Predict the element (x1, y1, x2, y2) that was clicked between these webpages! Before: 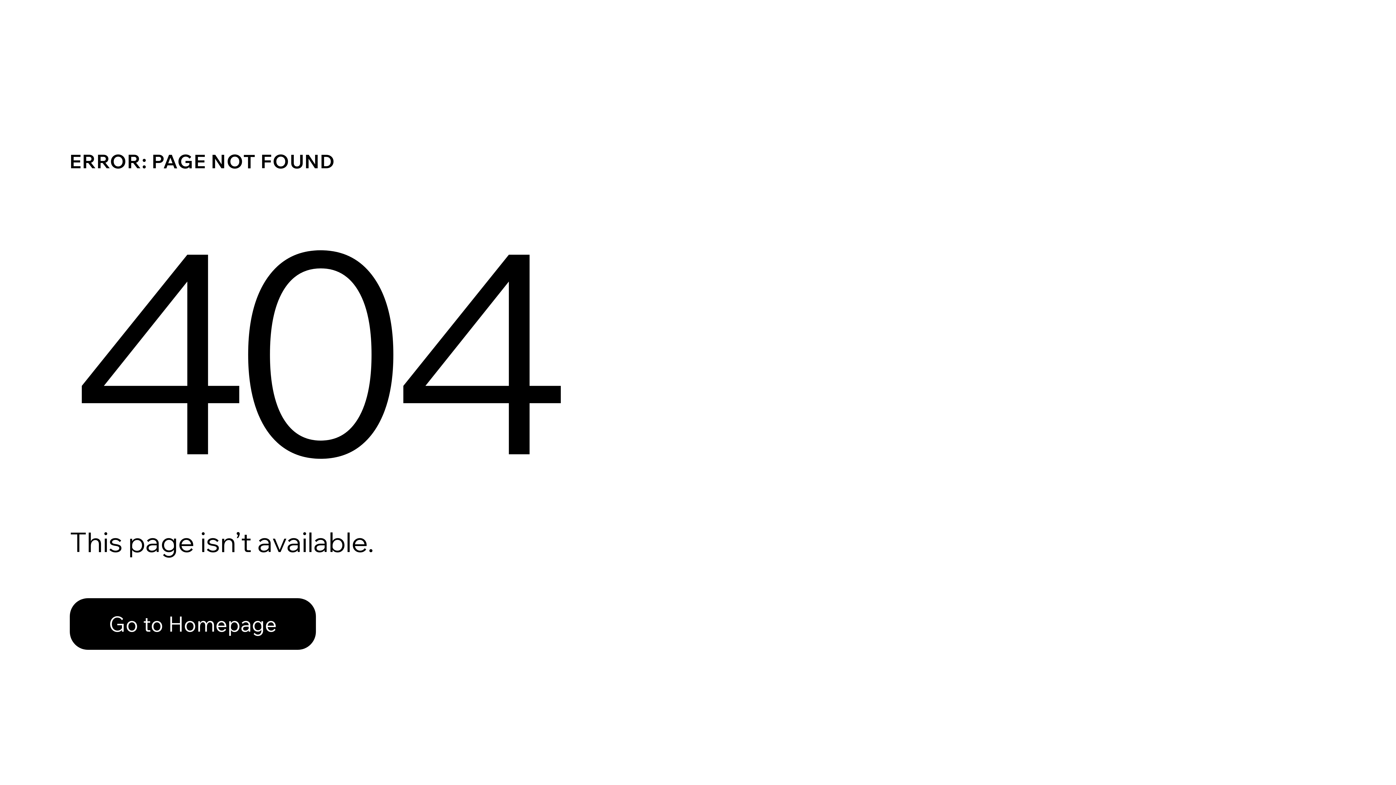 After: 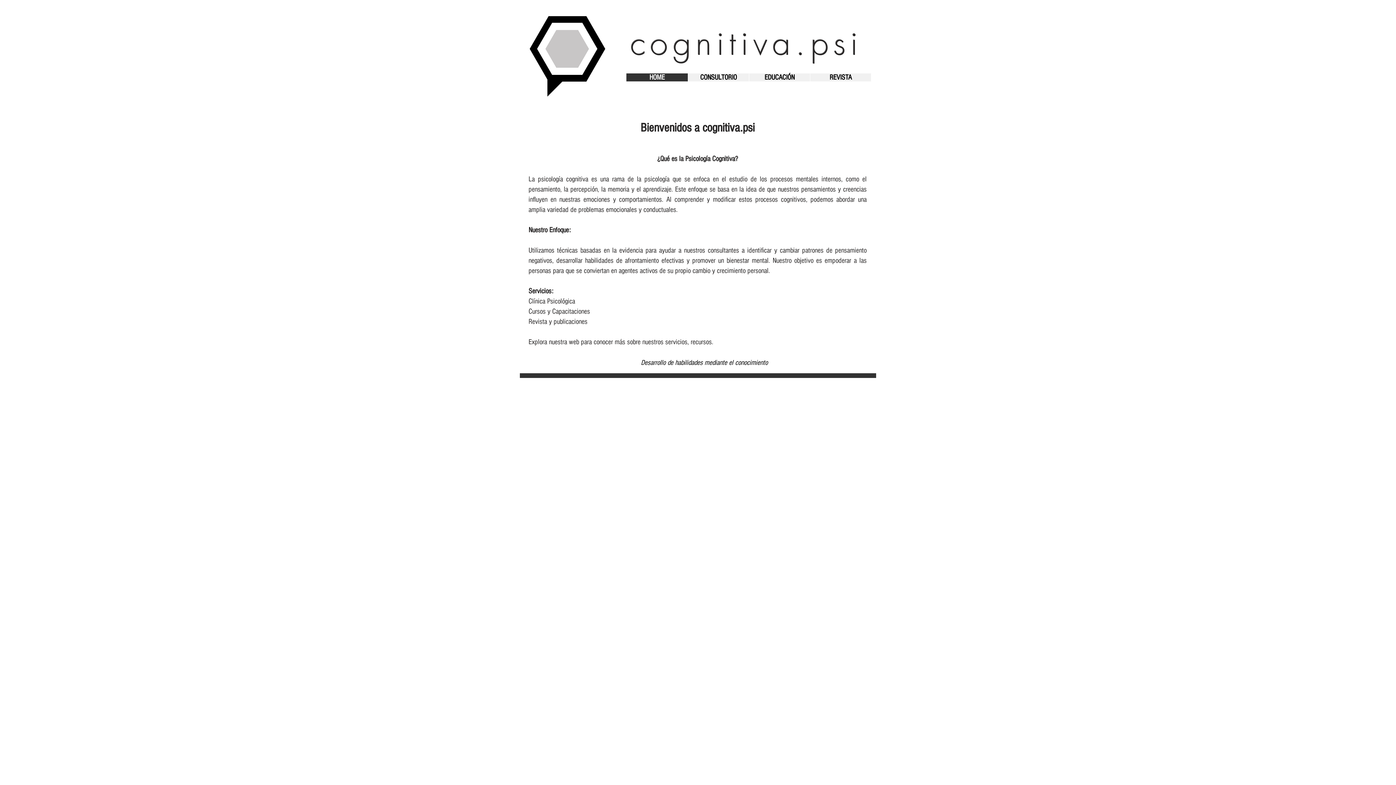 Action: bbox: (69, 582, 768, 659) label: Go to Homepage